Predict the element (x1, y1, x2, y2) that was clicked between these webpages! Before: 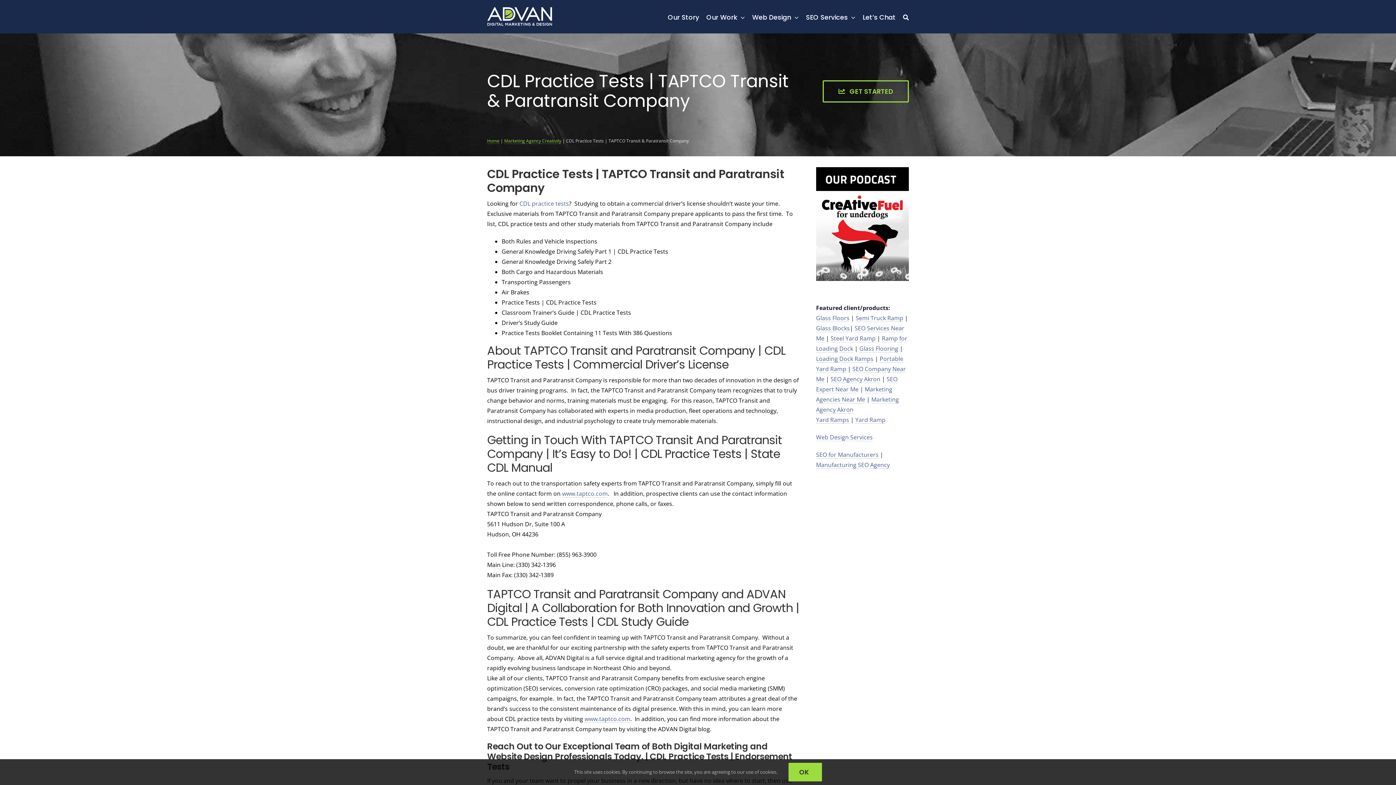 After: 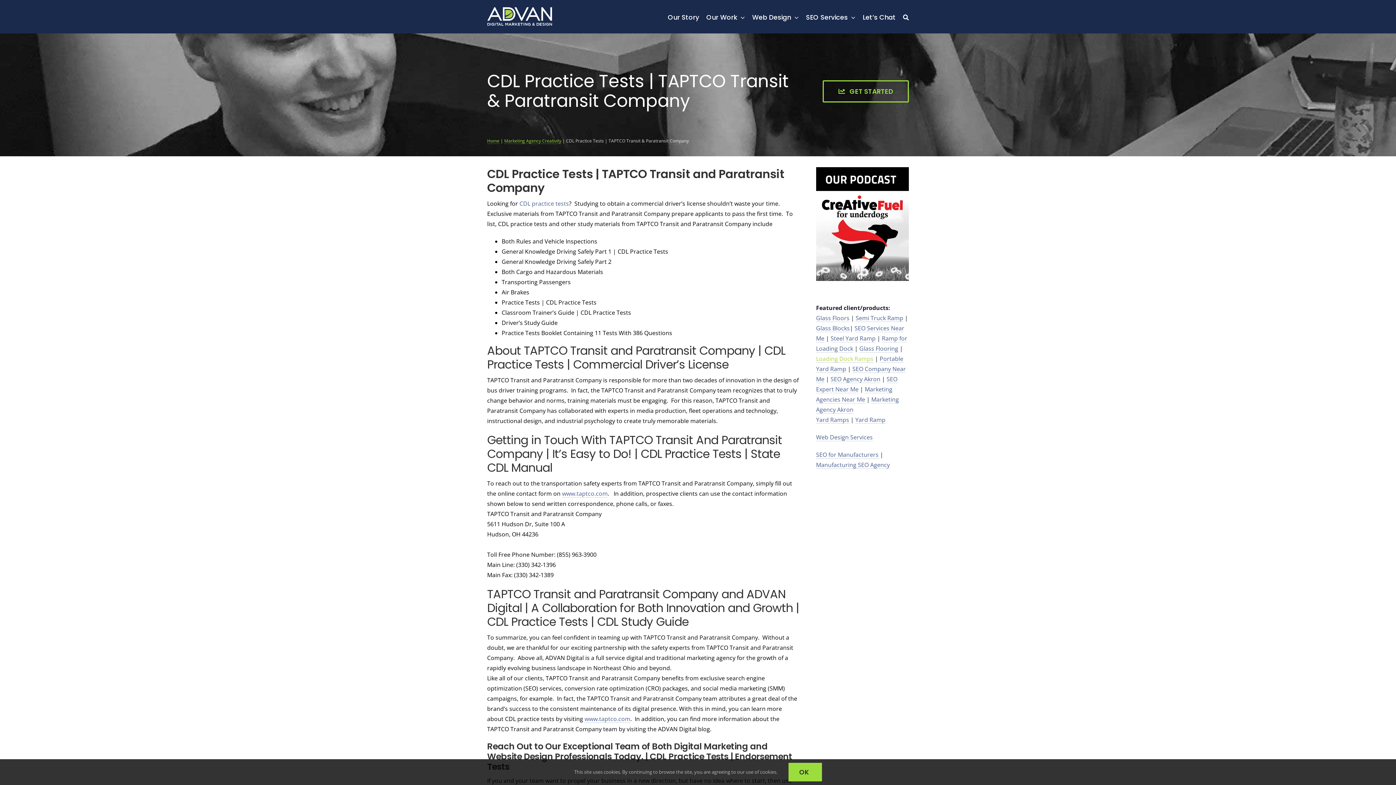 Action: bbox: (816, 354, 873, 362) label: Loading Dock Ramps